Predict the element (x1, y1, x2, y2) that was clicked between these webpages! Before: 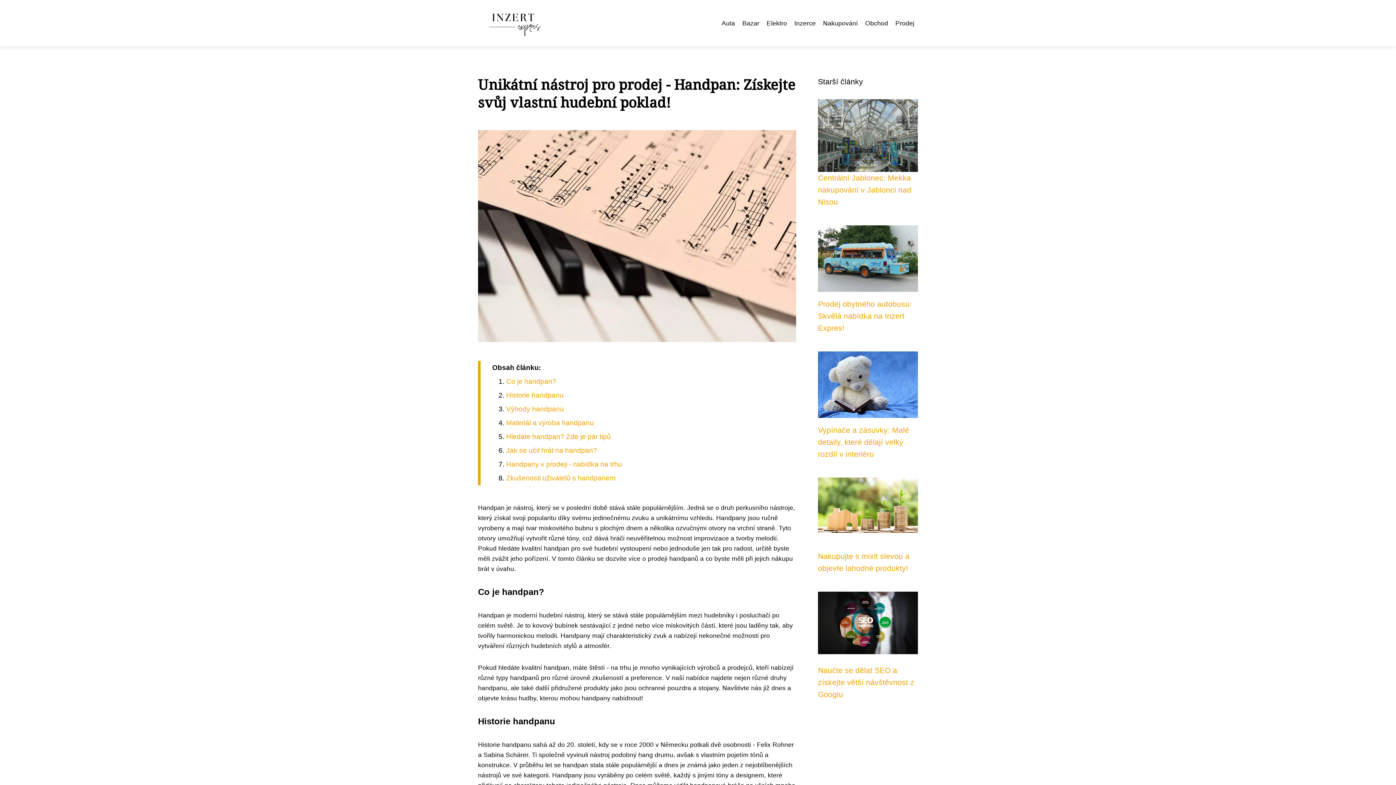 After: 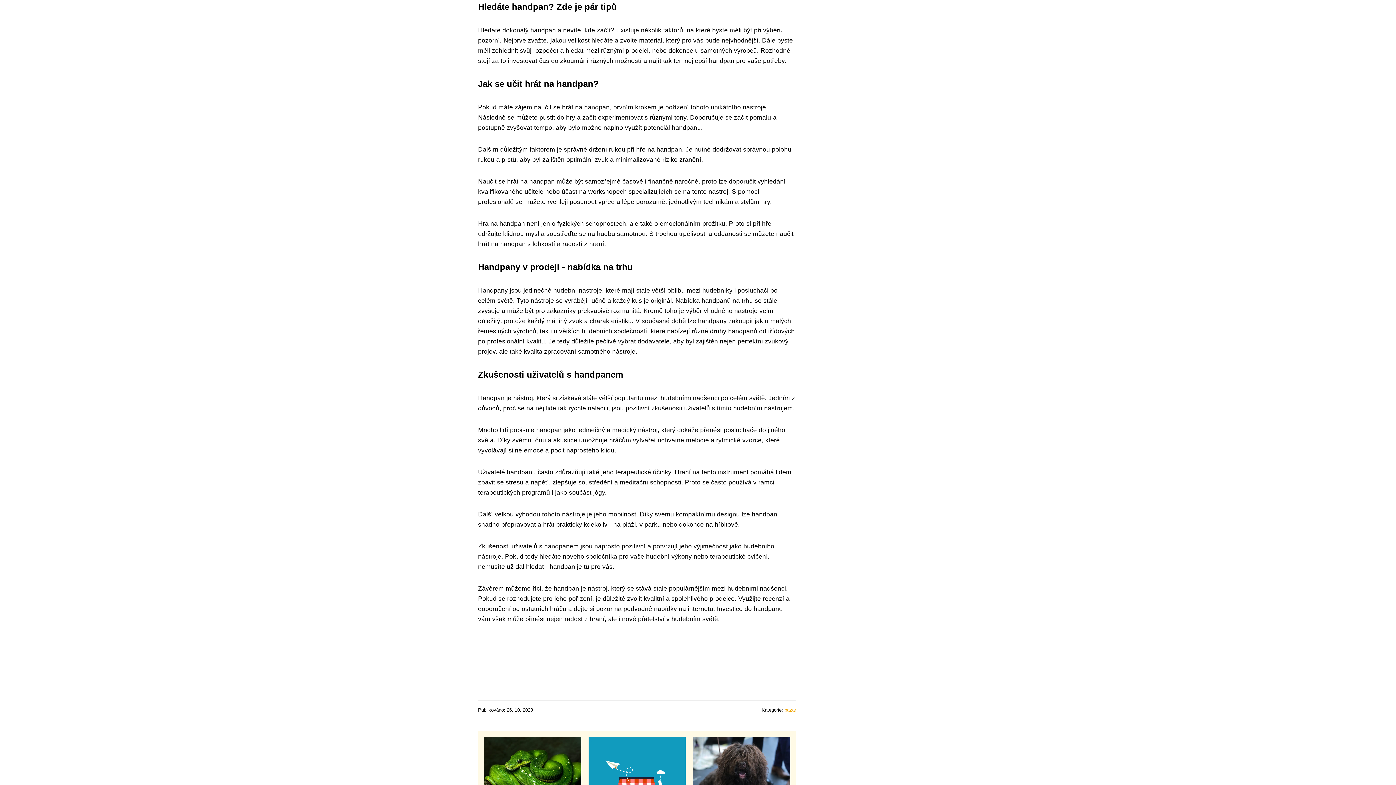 Action: bbox: (506, 432, 611, 440) label: Hledáte handpan? Zde je pár tipů